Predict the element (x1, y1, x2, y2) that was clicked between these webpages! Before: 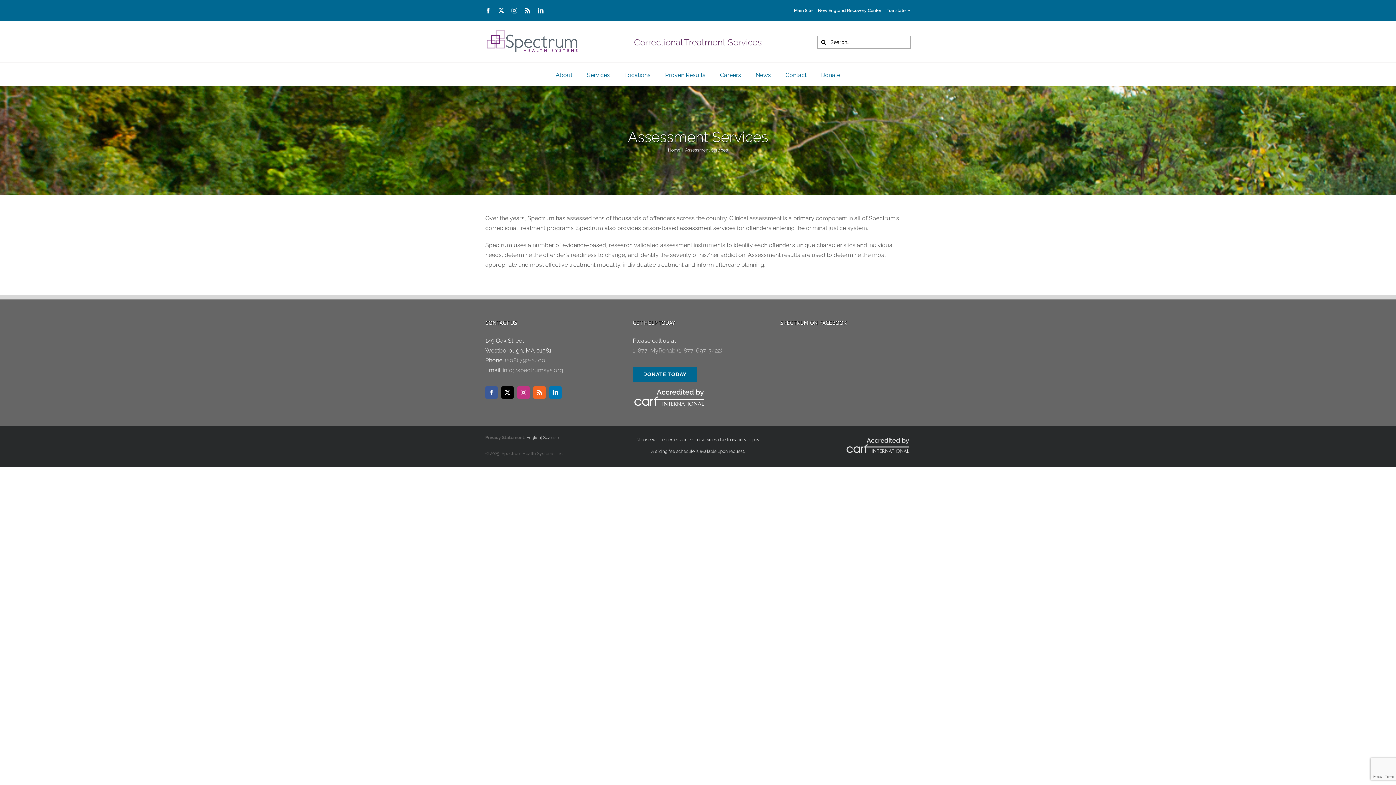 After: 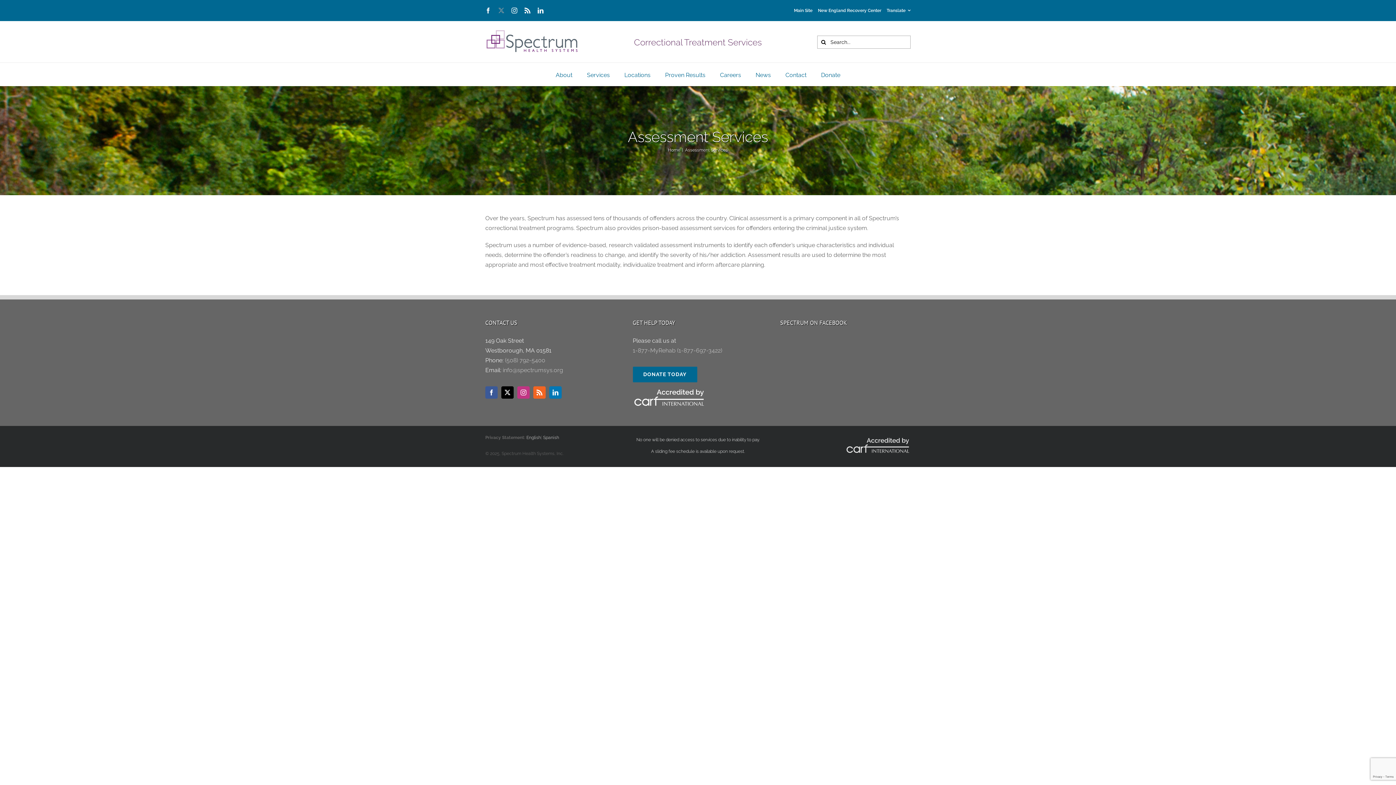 Action: bbox: (498, 7, 504, 13) label: twitter